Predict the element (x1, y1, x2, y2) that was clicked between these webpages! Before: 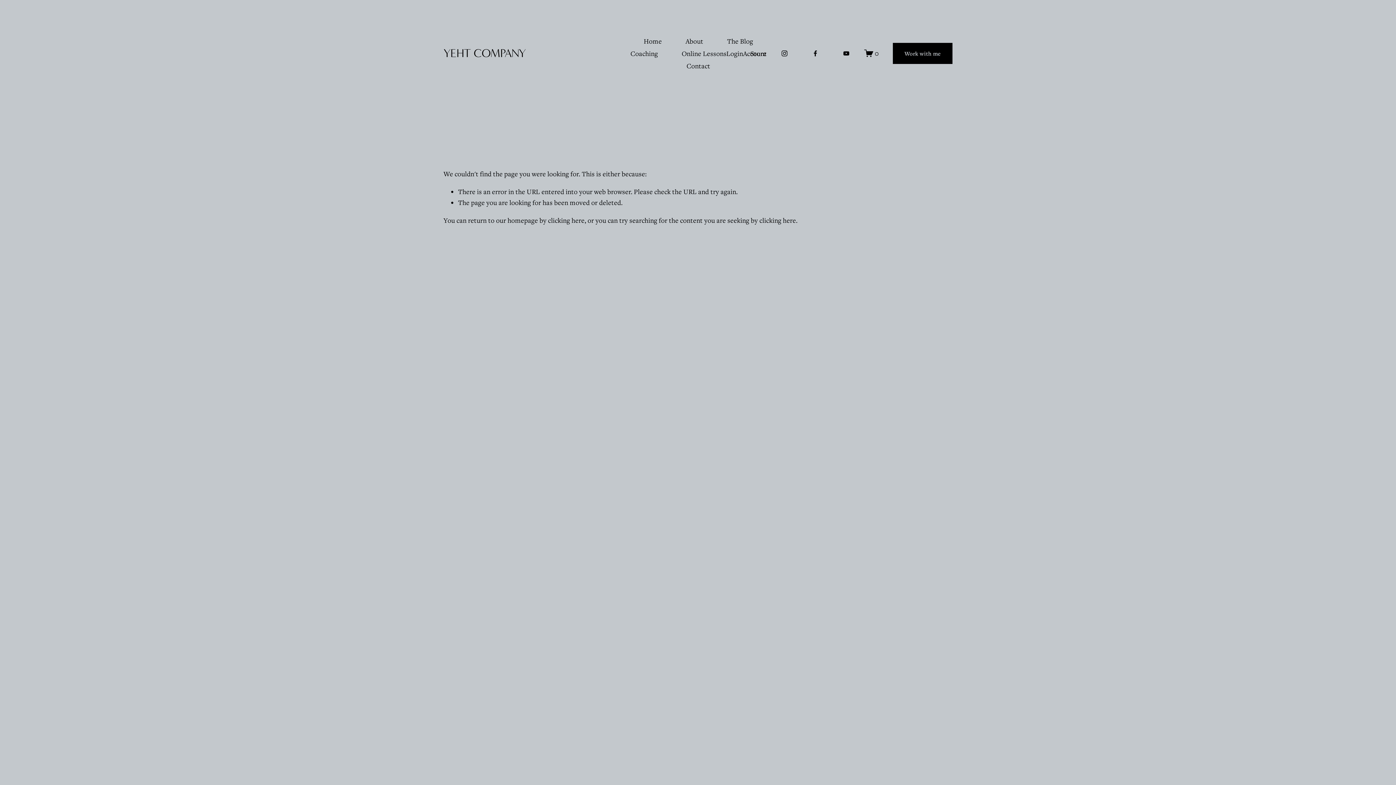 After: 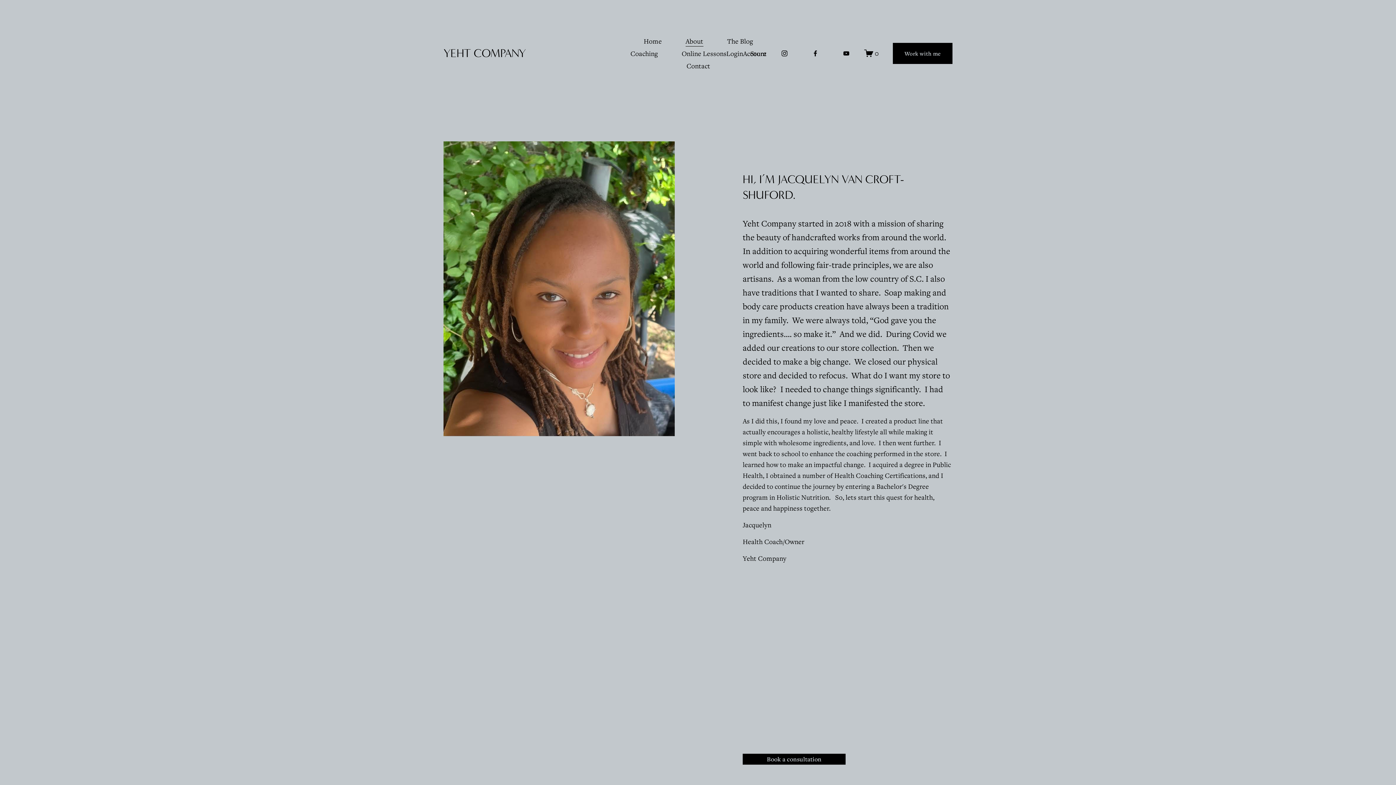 Action: label: About bbox: (685, 34, 703, 47)